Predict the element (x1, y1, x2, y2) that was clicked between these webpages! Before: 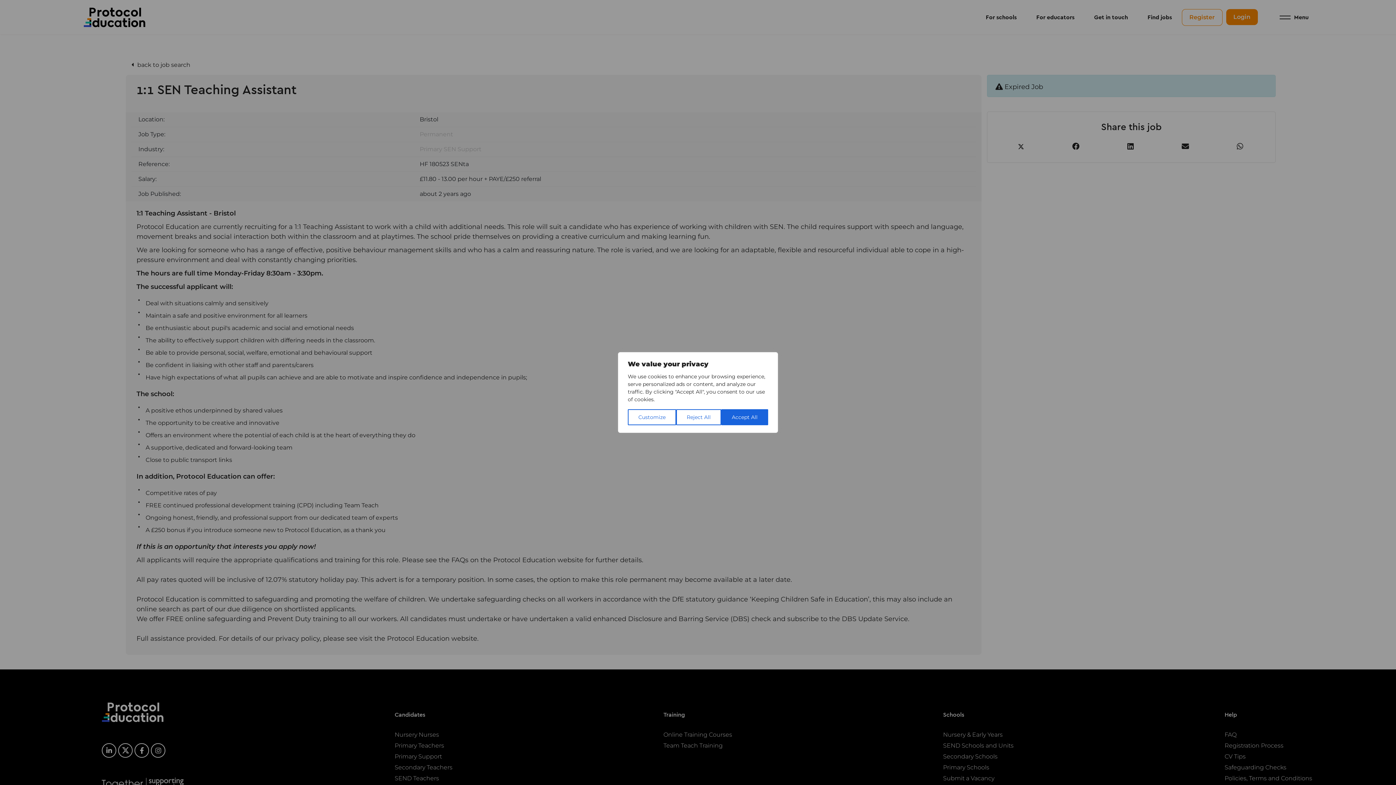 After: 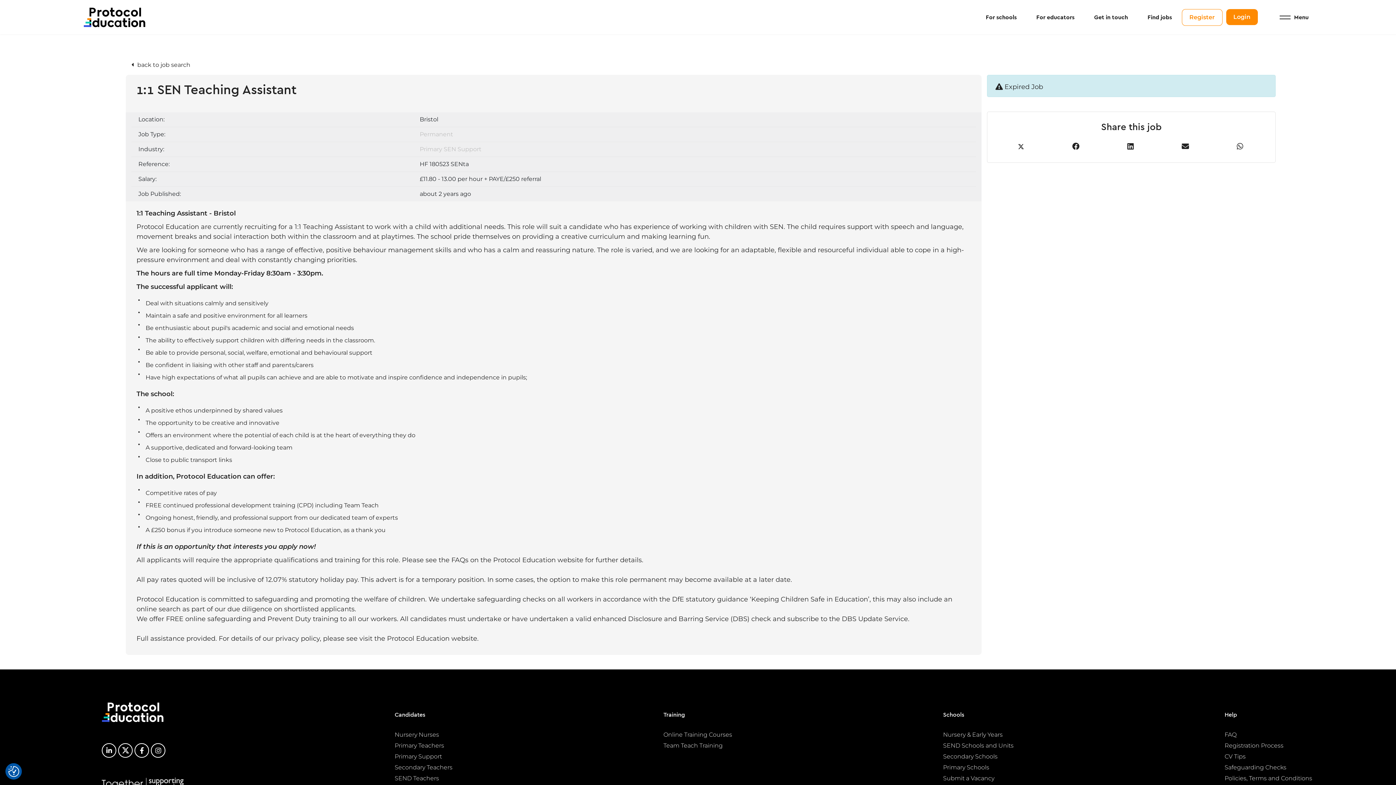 Action: label: Reject All bbox: (676, 409, 721, 425)